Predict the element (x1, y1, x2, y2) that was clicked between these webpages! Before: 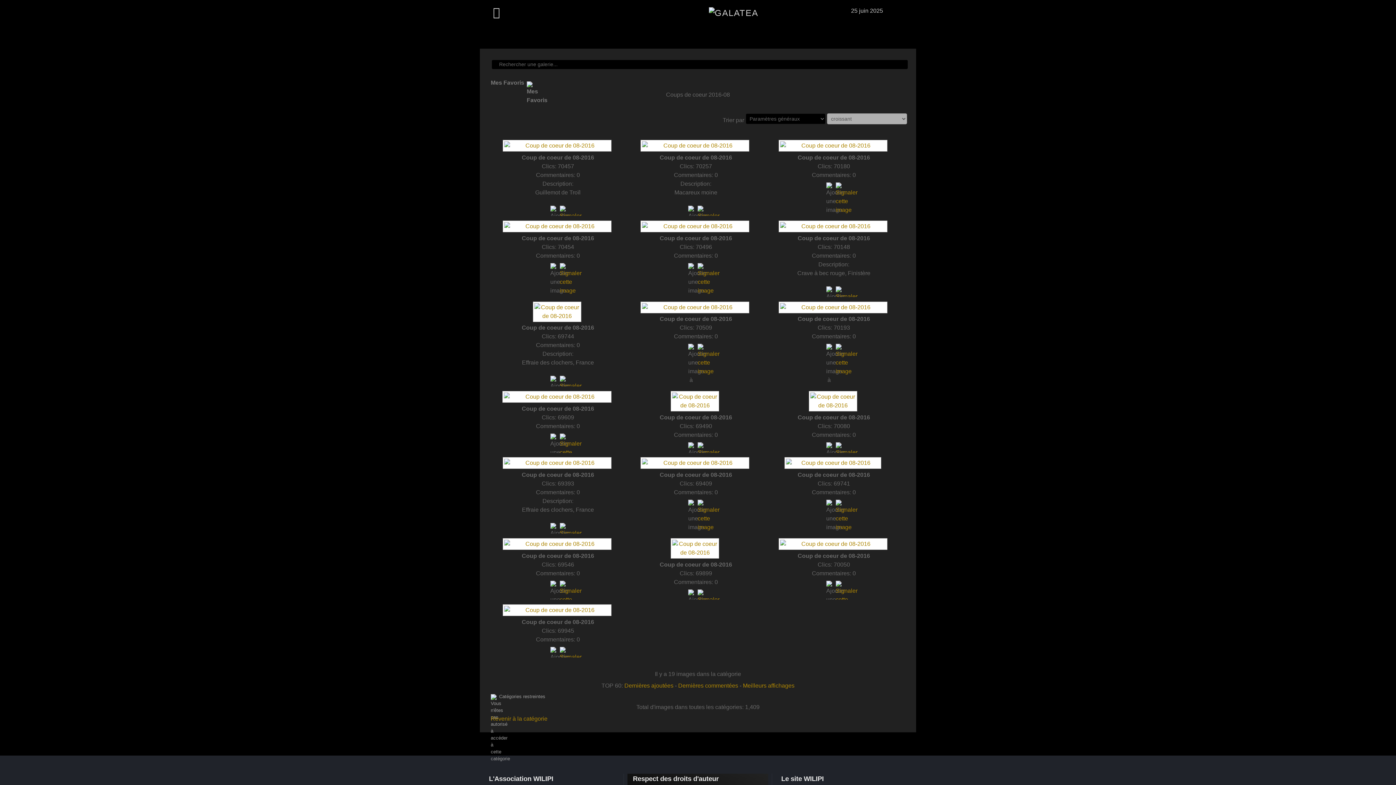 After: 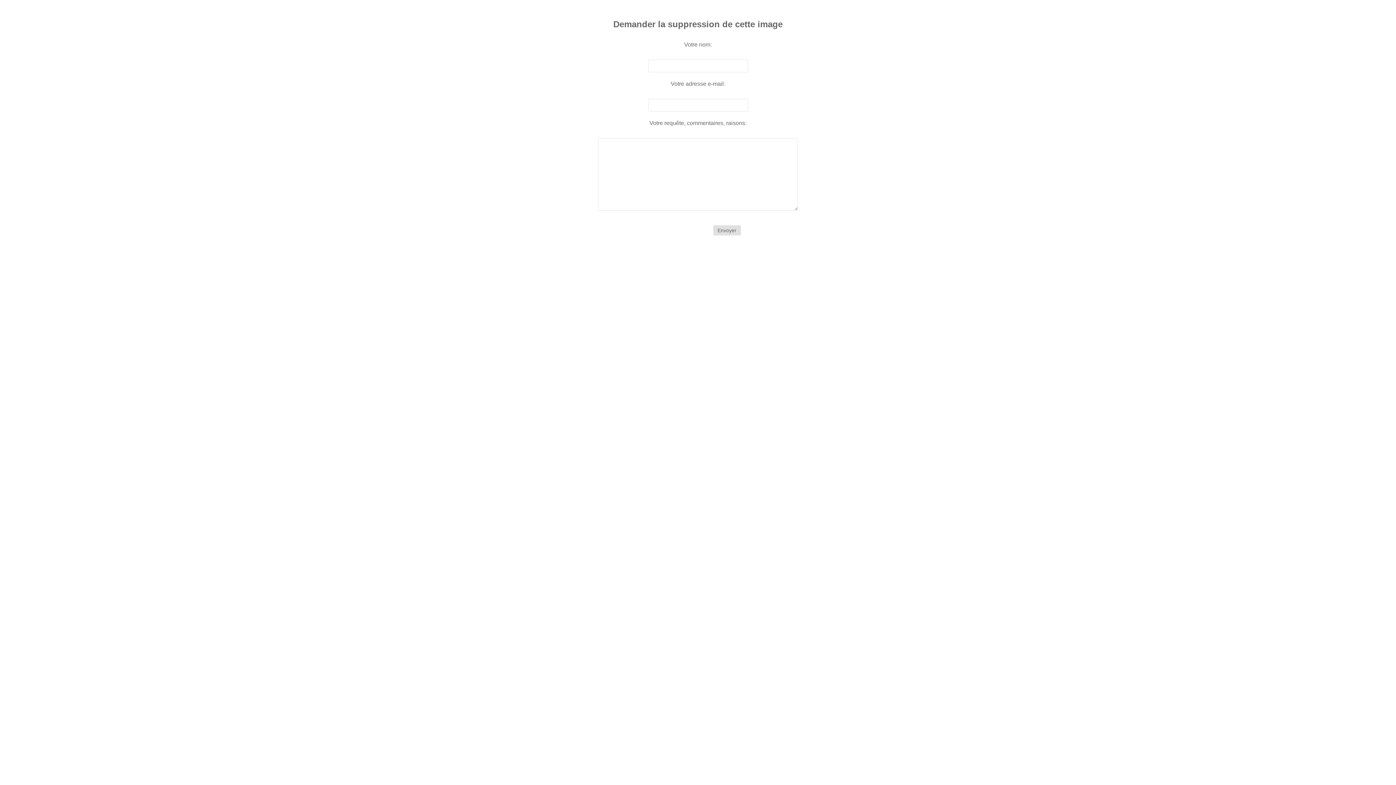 Action: bbox: (558, 261, 566, 267)